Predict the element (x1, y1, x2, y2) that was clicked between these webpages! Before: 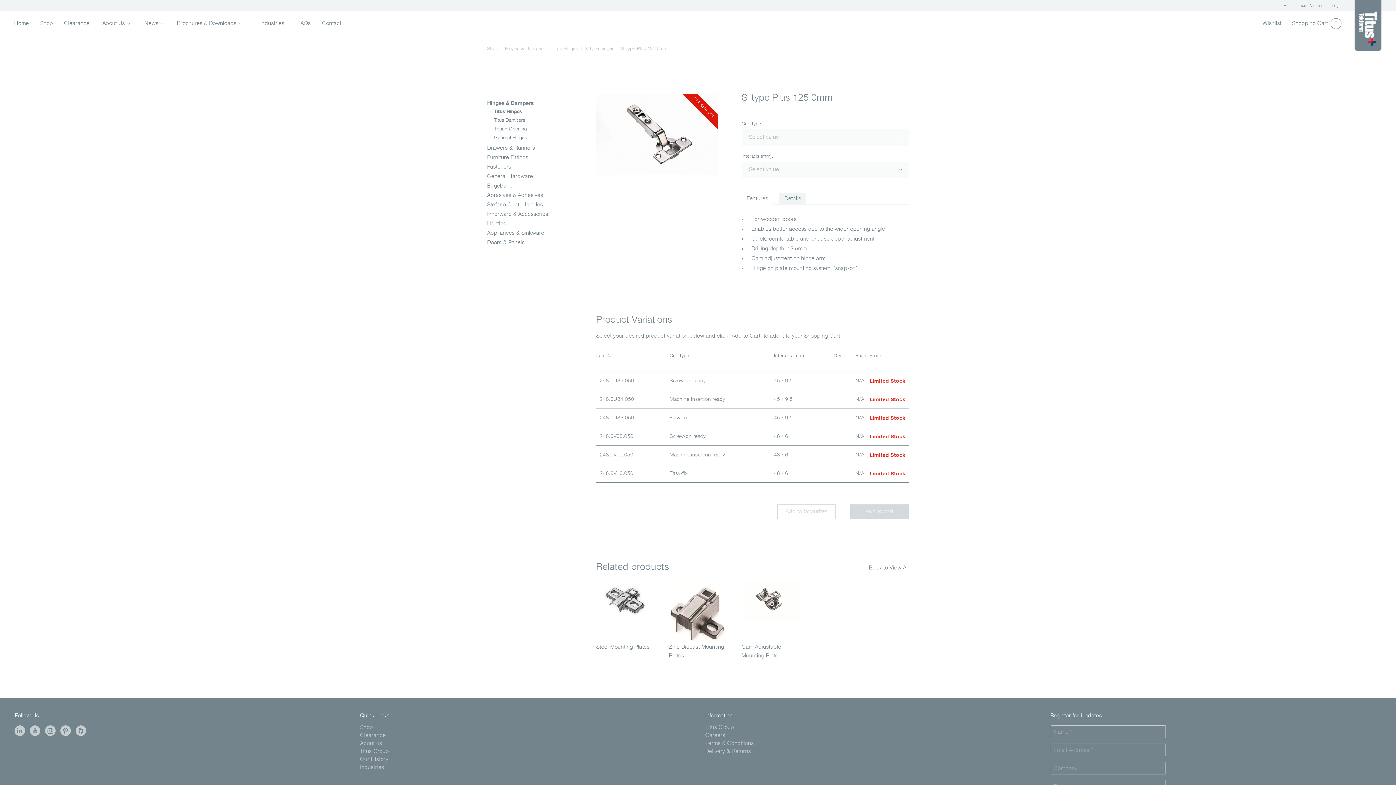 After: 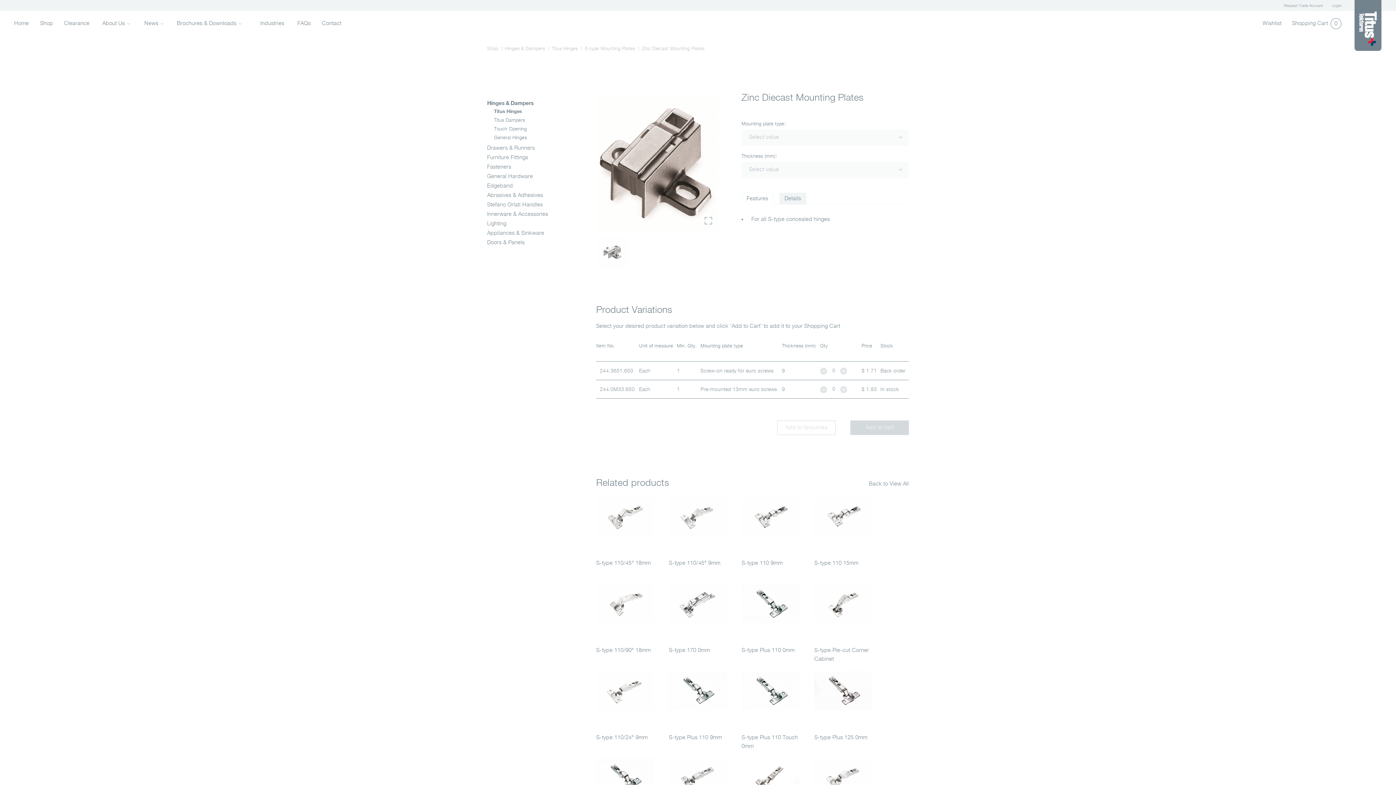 Action: bbox: (669, 582, 727, 588)